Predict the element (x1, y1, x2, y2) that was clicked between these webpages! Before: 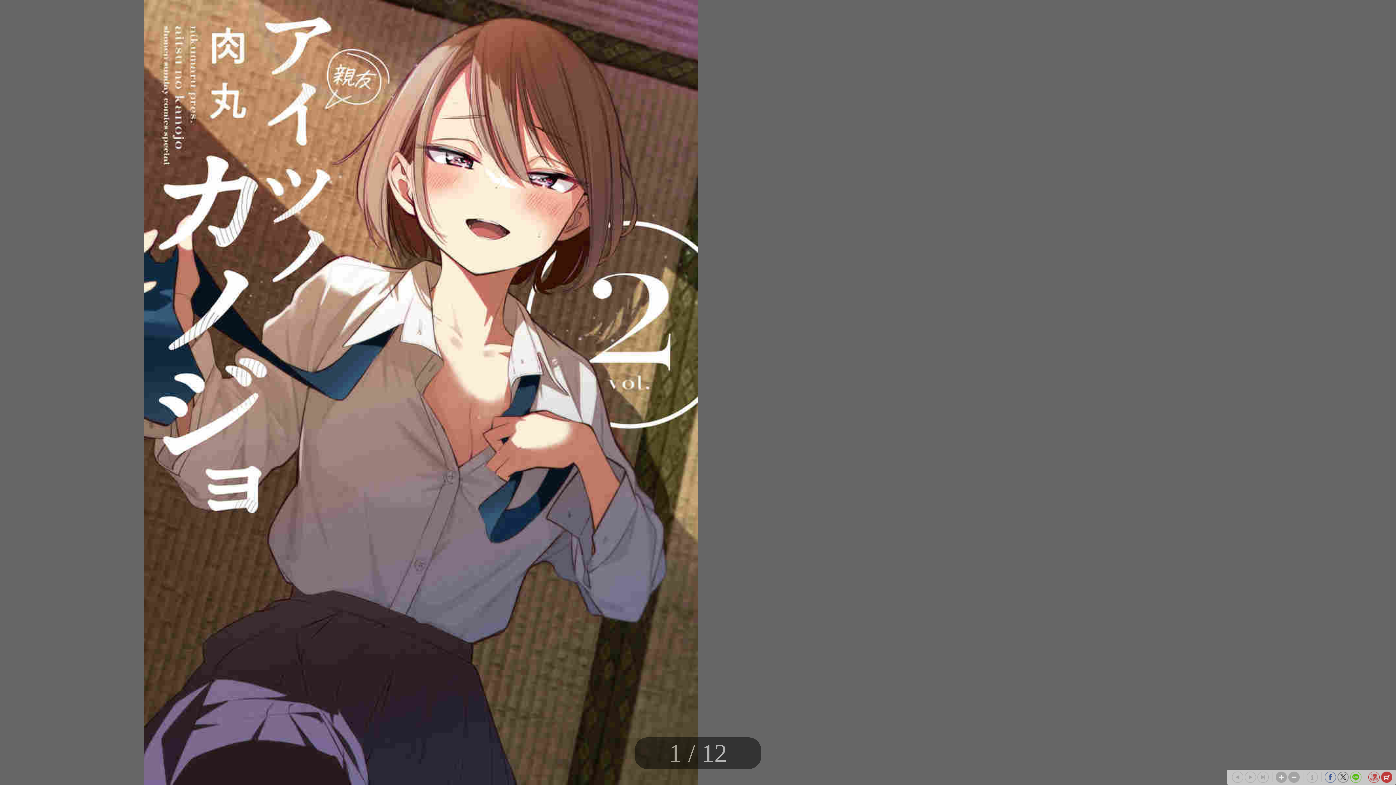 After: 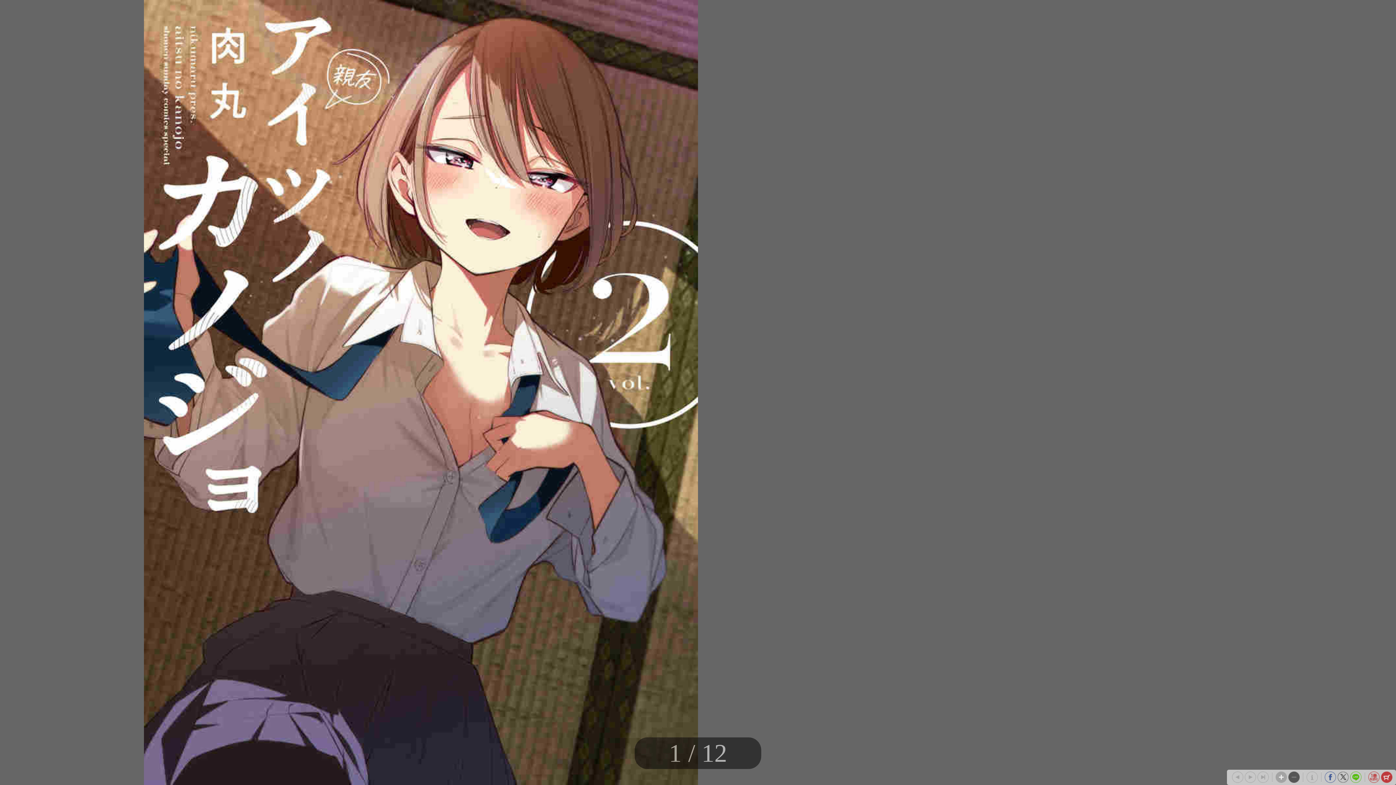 Action: bbox: (1288, 772, 1300, 783)